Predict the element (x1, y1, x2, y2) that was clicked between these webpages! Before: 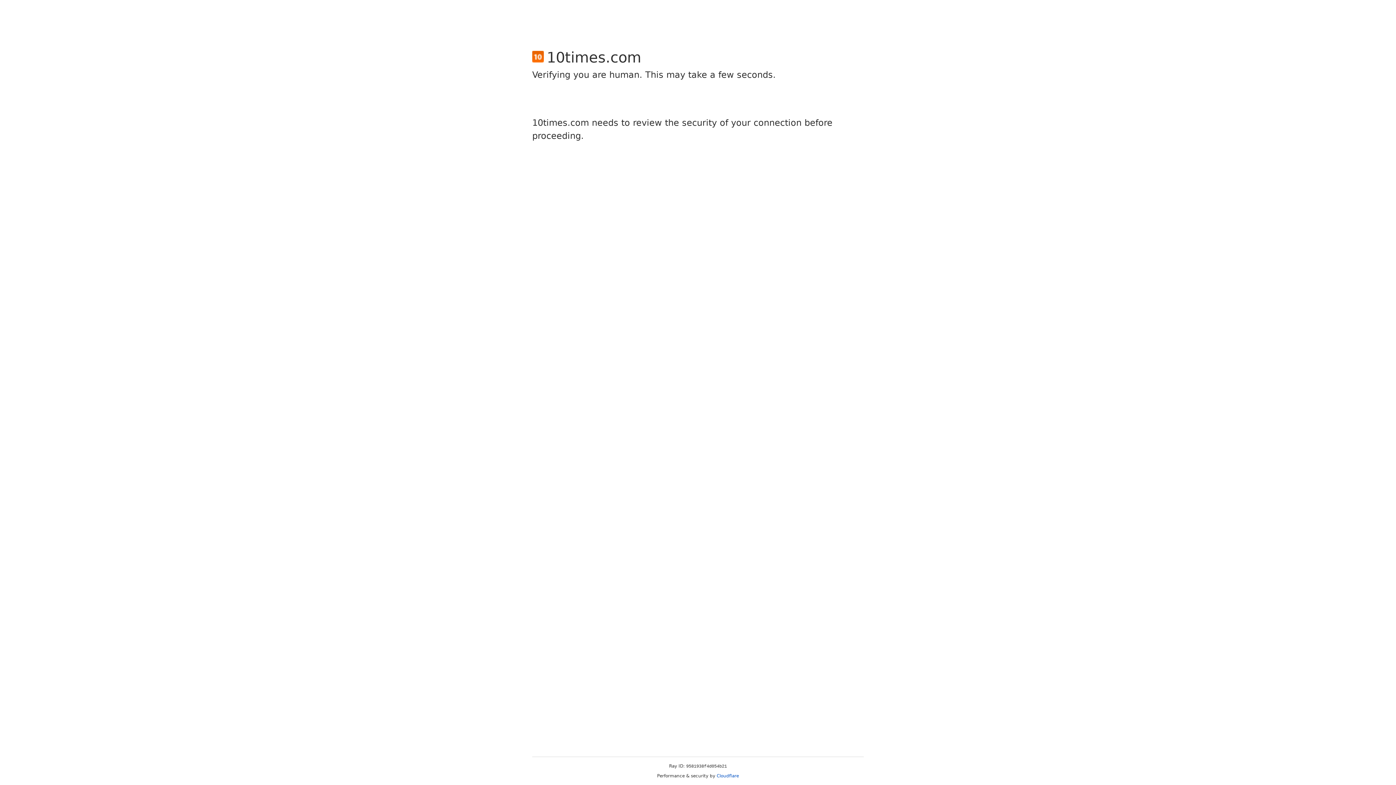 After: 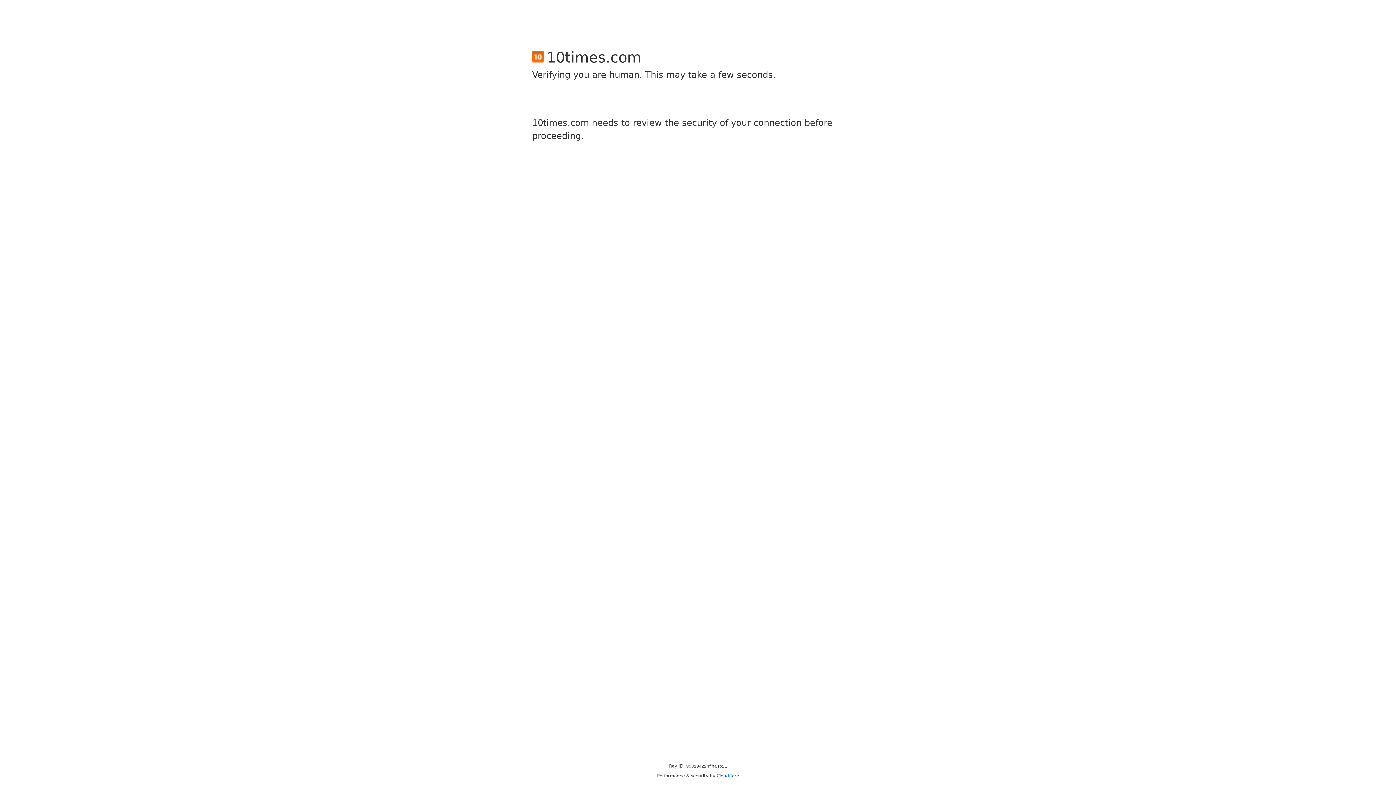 Action: bbox: (716, 773, 739, 778) label: Cloudflare